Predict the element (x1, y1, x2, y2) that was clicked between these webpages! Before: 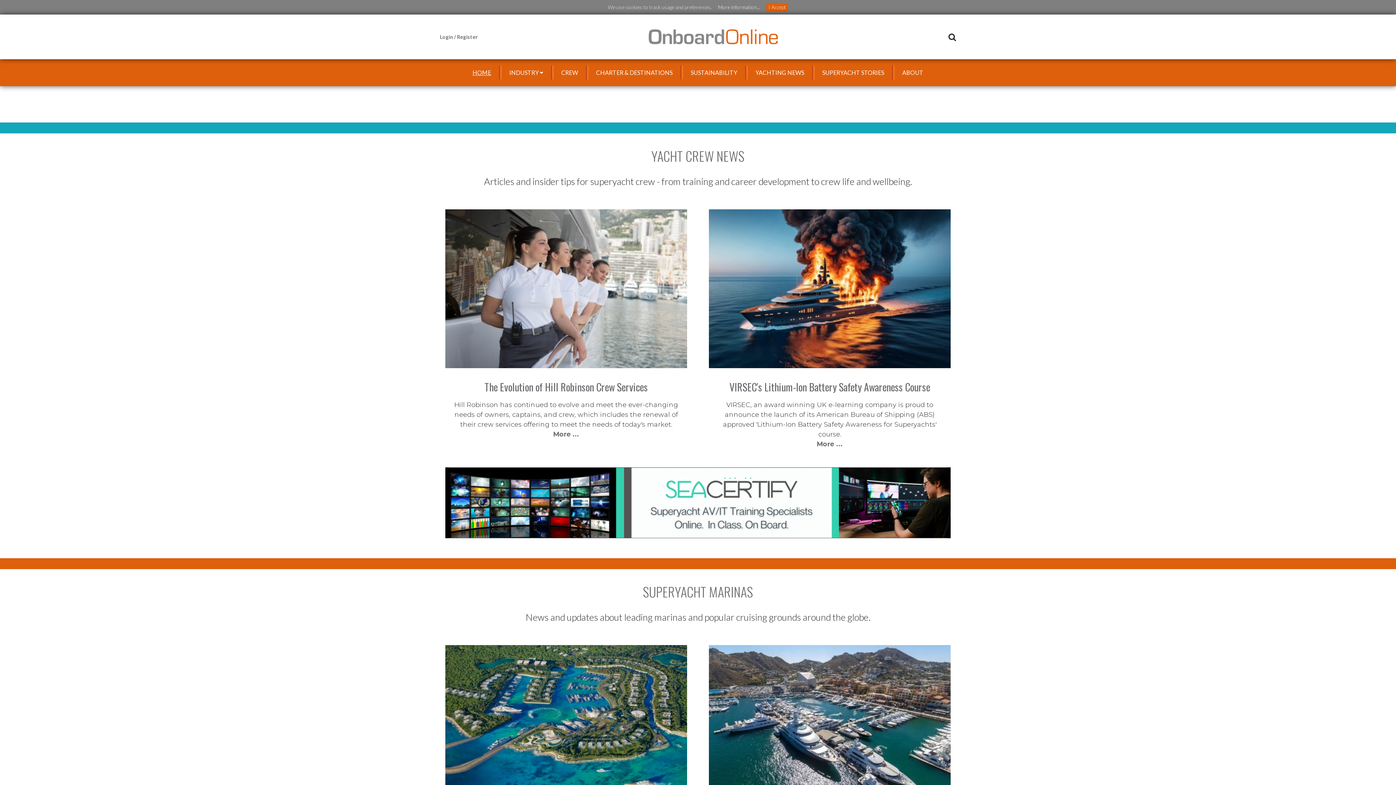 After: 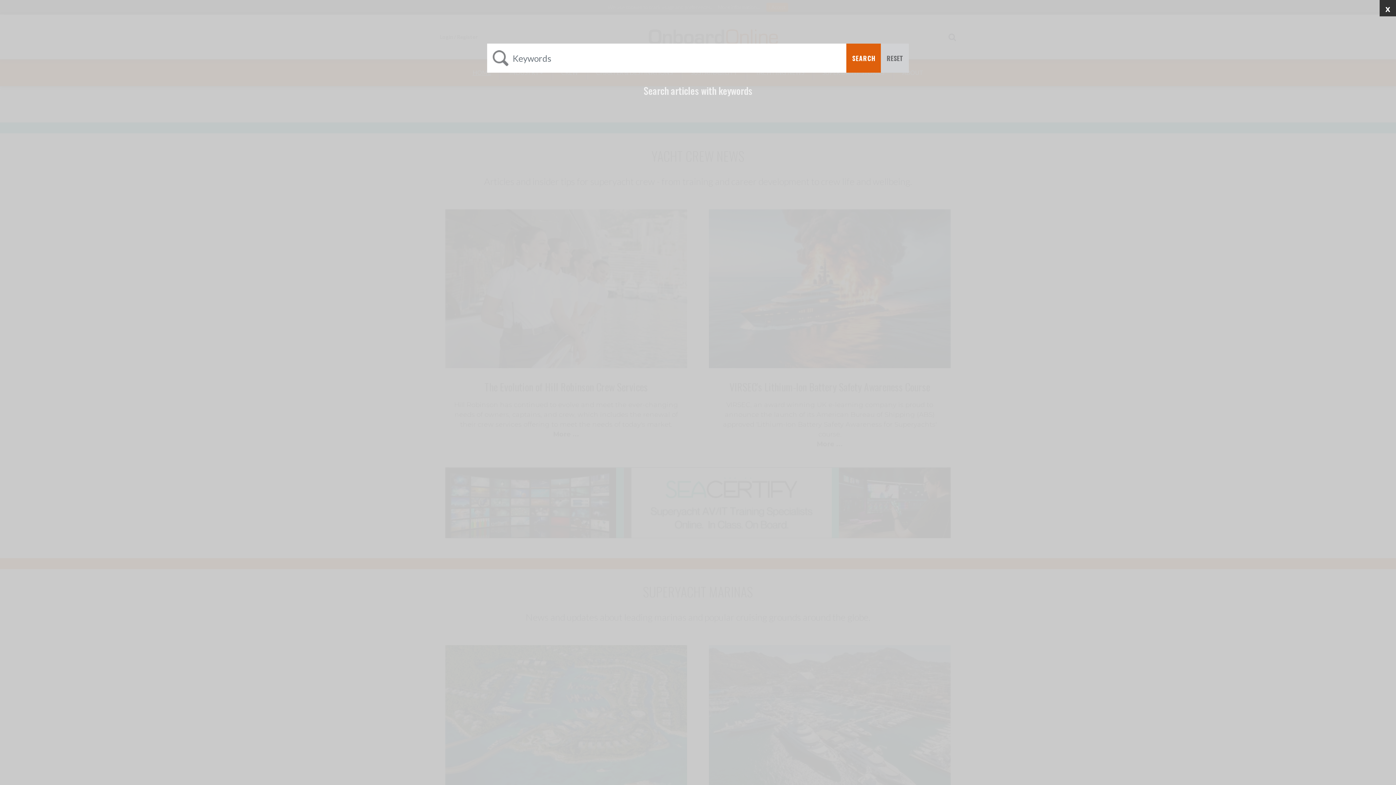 Action: bbox: (948, 31, 956, 41)